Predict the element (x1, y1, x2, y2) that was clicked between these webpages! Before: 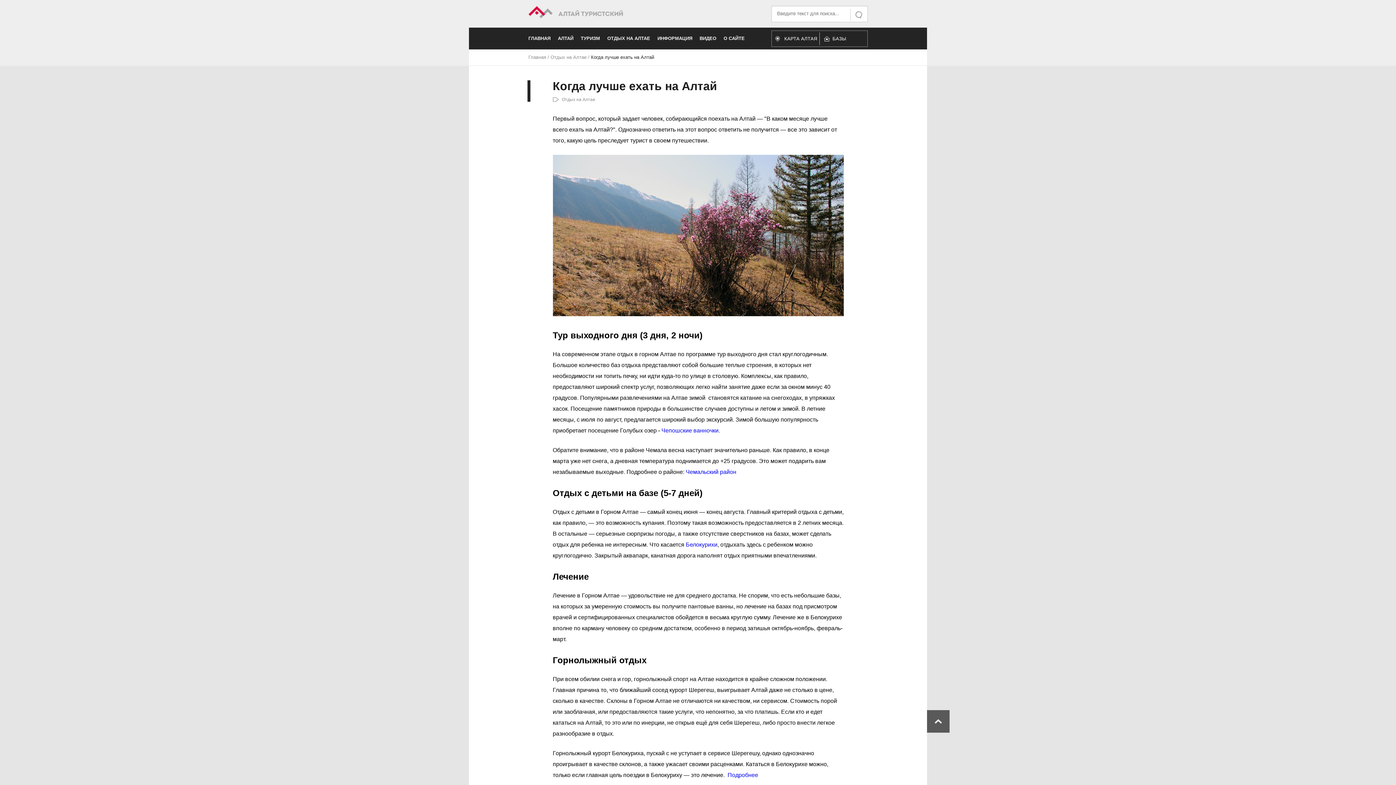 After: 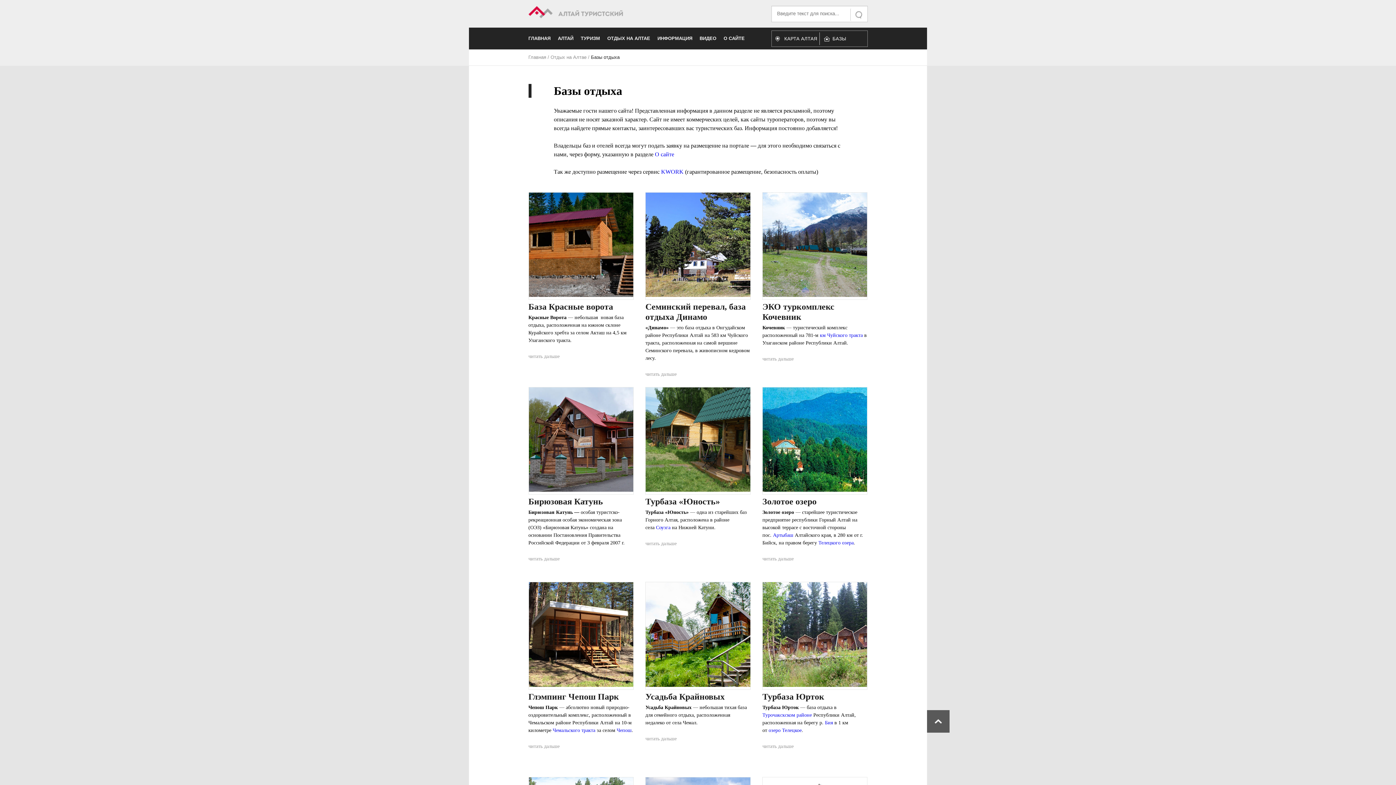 Action: label: БАЗЫ ОТДЫХА bbox: (819, 32, 867, 45)